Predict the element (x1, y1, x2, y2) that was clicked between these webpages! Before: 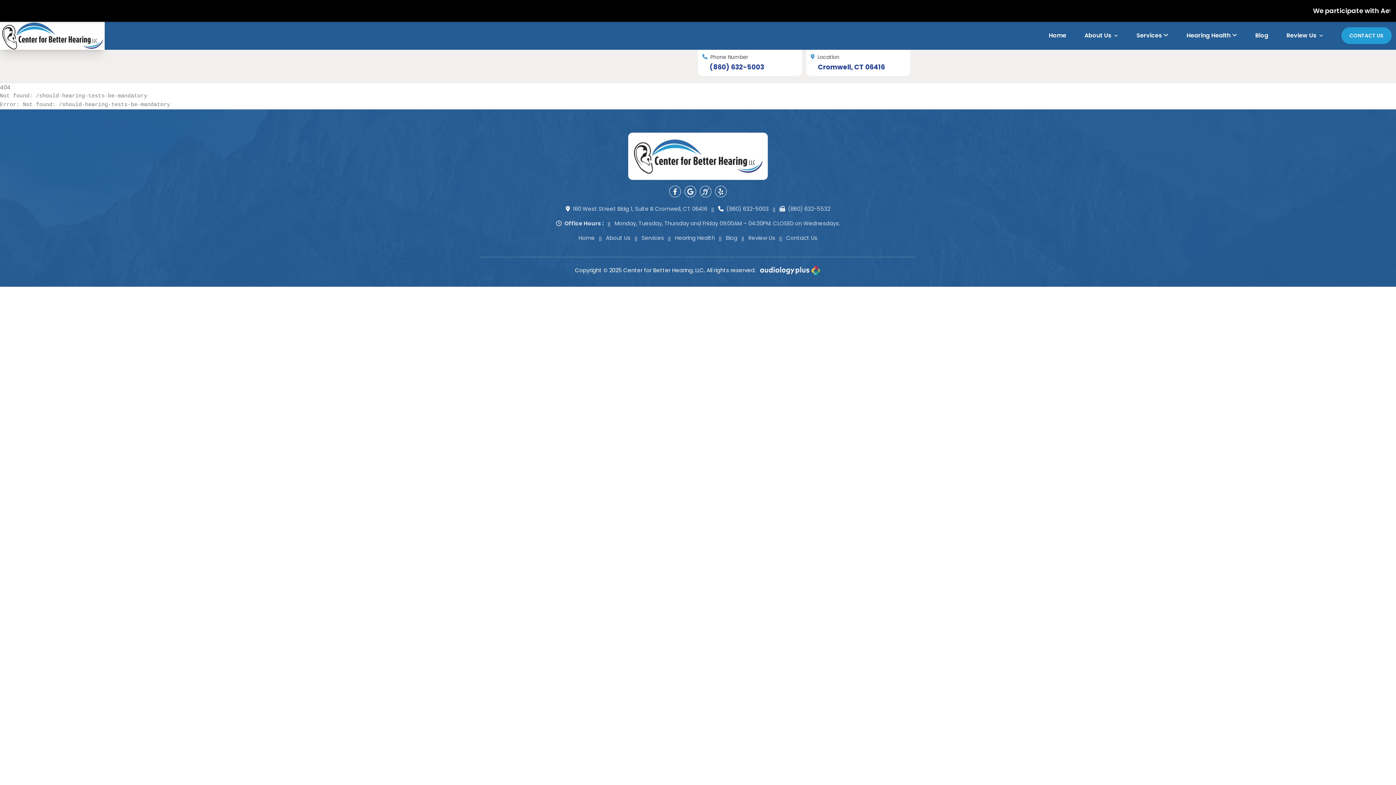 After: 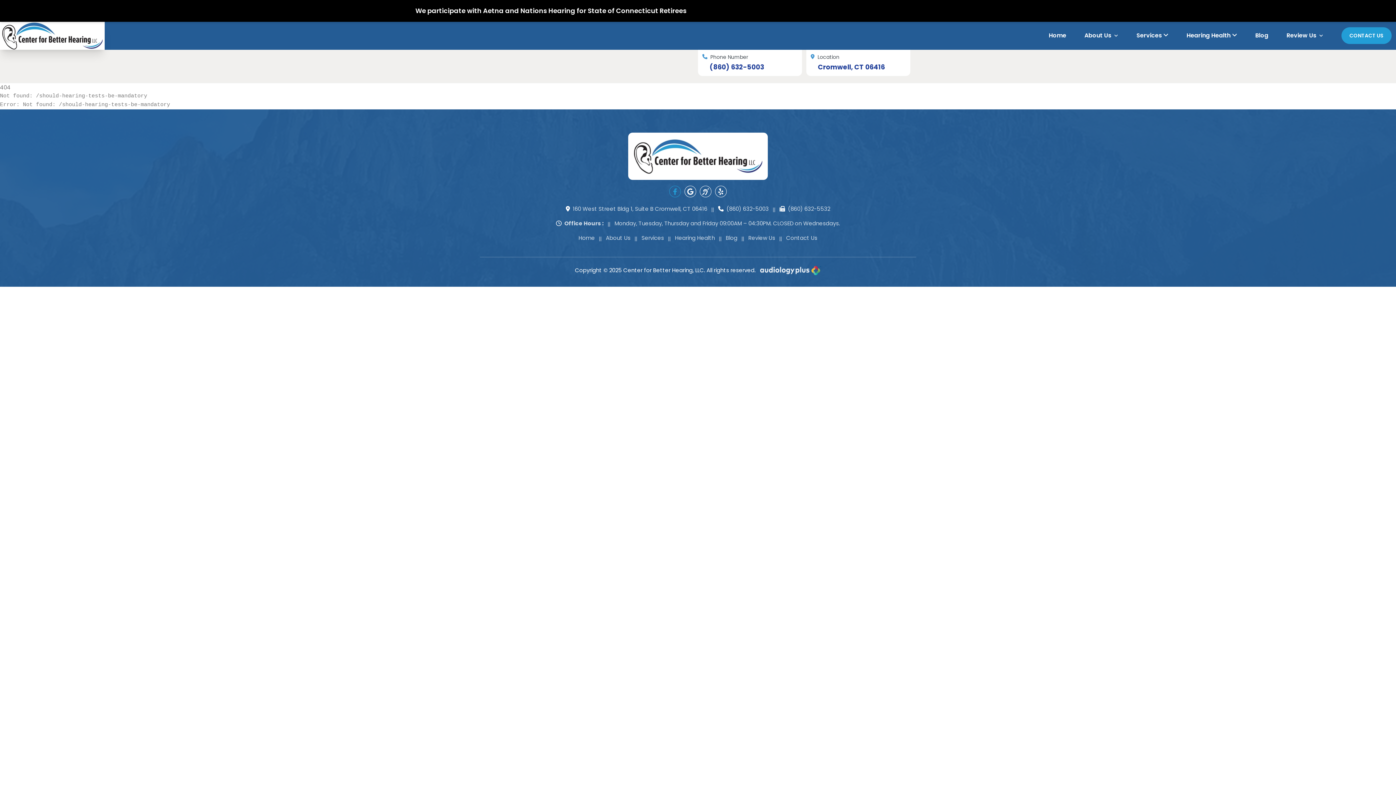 Action: bbox: (669, 185, 681, 197)